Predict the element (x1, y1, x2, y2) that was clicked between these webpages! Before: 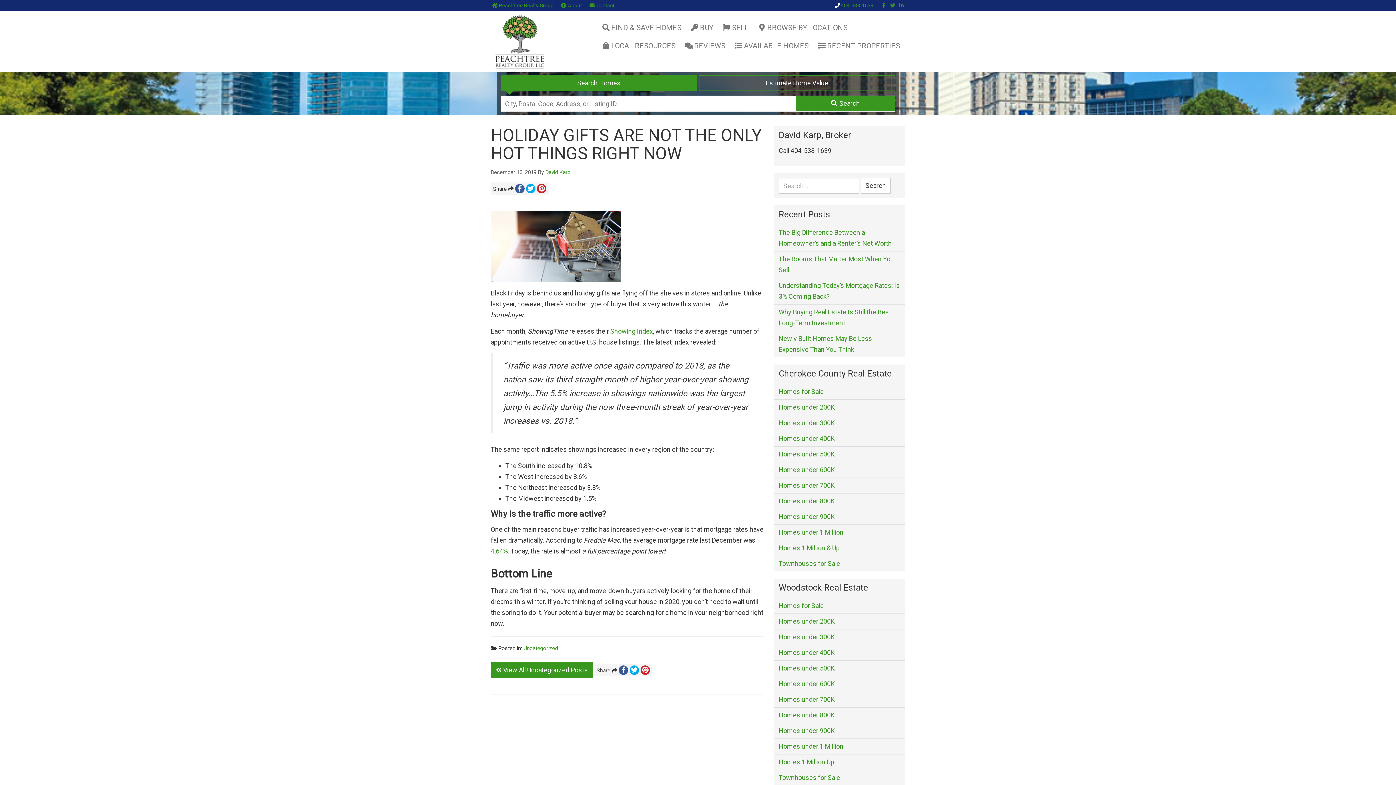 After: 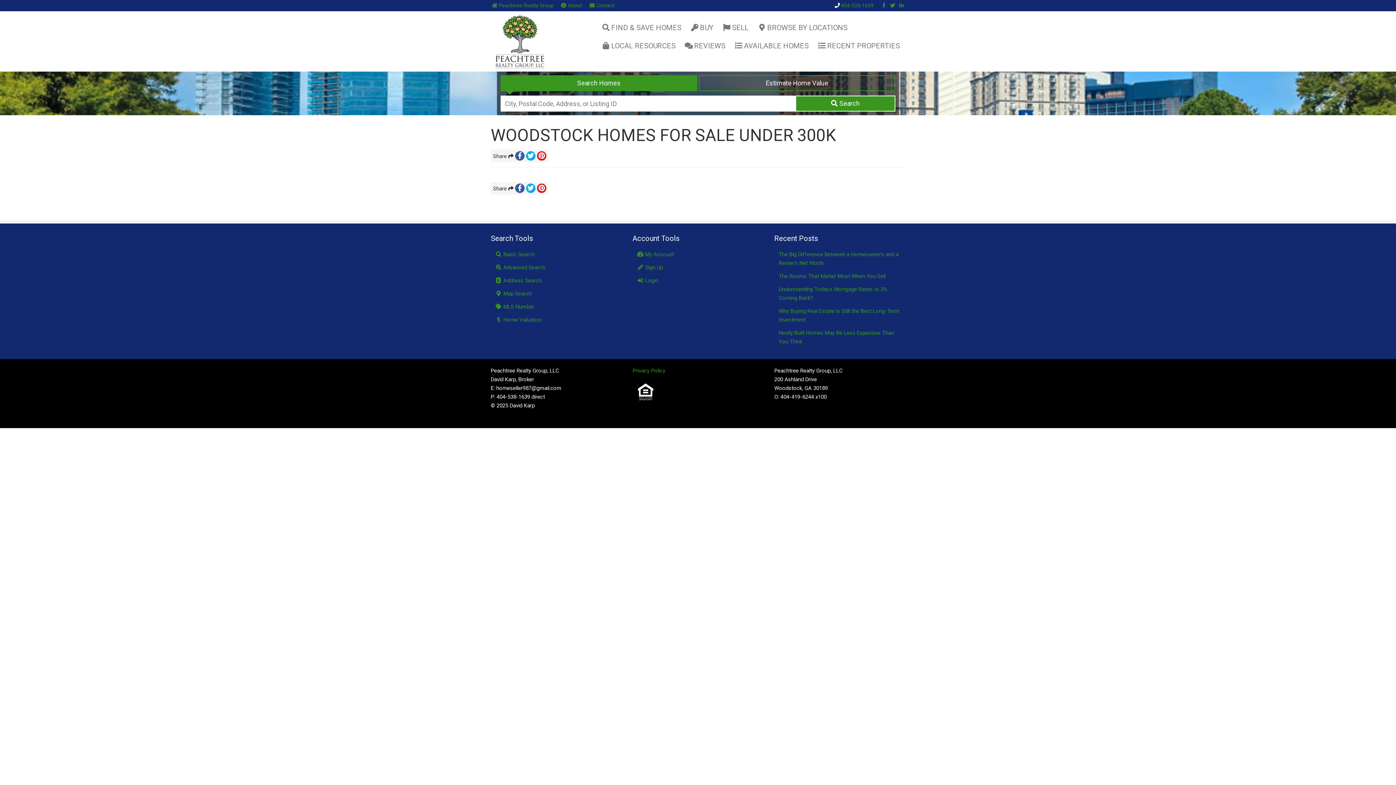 Action: label: Homes under 300K bbox: (774, 629, 905, 645)